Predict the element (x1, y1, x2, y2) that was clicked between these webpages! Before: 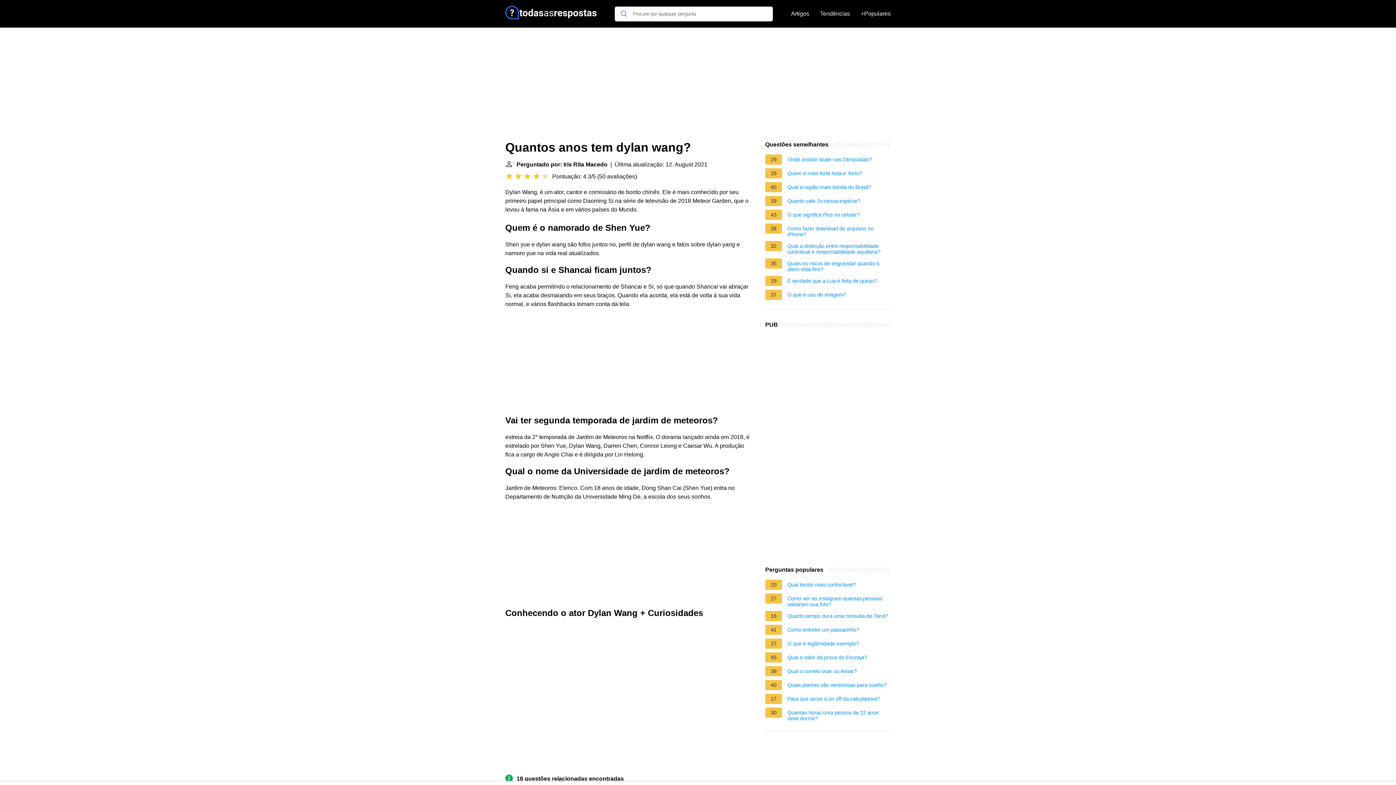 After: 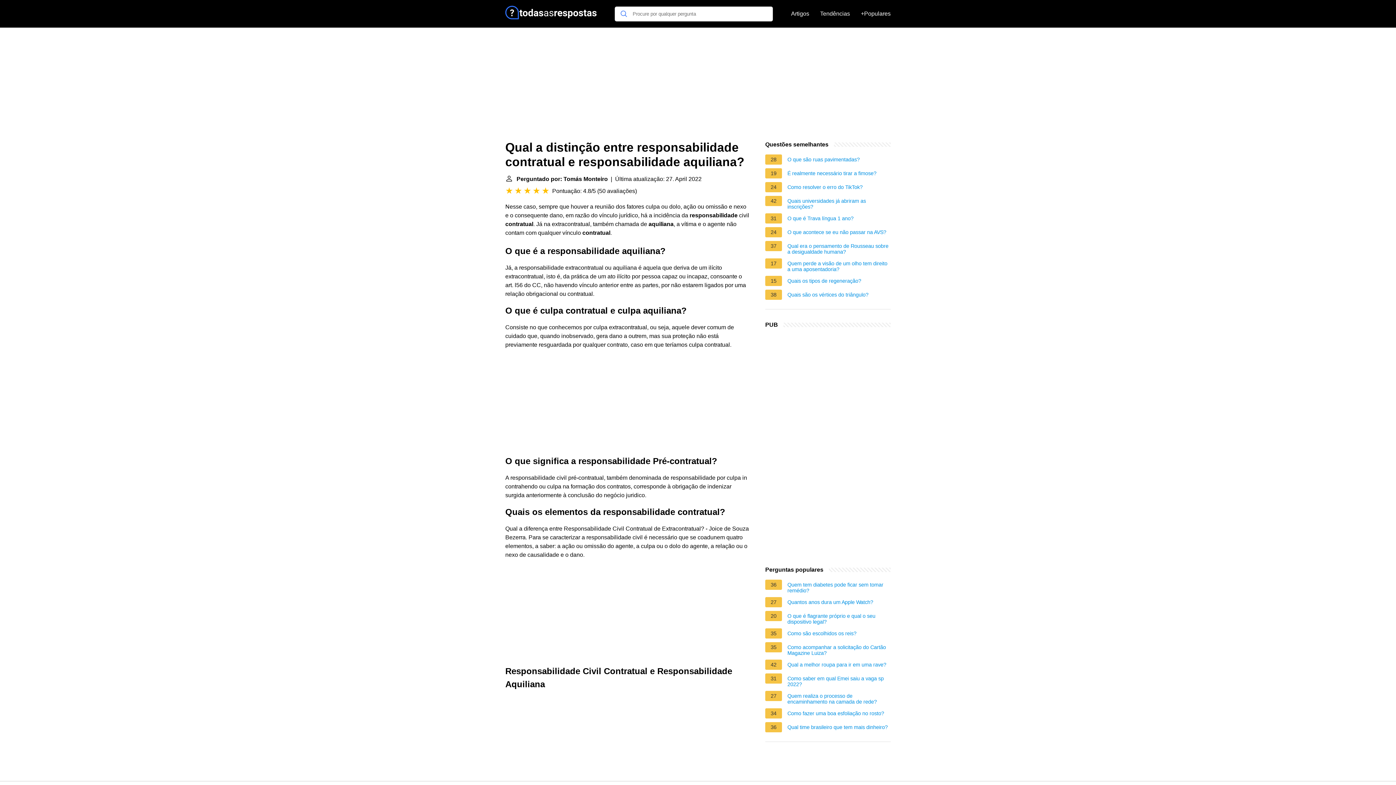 Action: bbox: (787, 243, 890, 254) label: Qual a distinção entre responsabilidade contratual e responsabilidade aquiliana?